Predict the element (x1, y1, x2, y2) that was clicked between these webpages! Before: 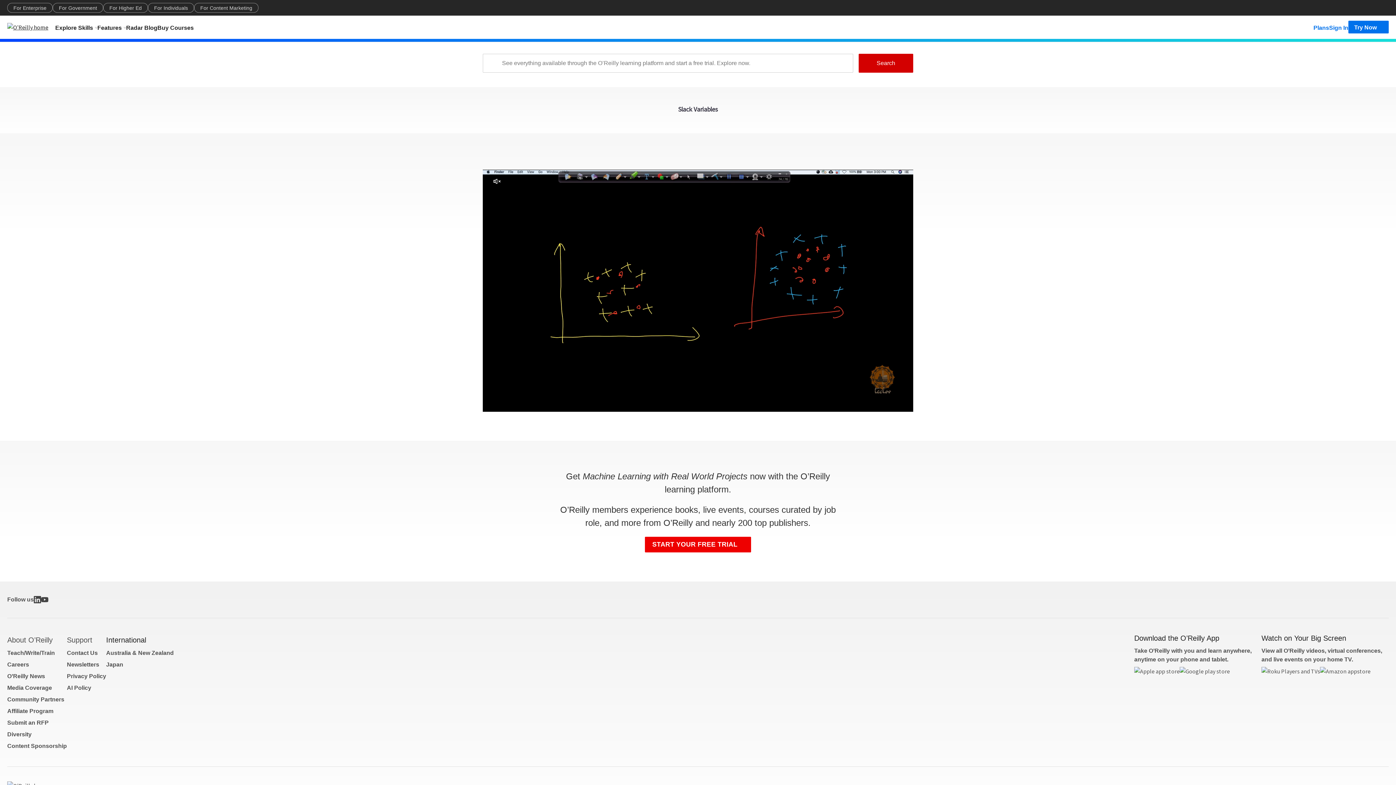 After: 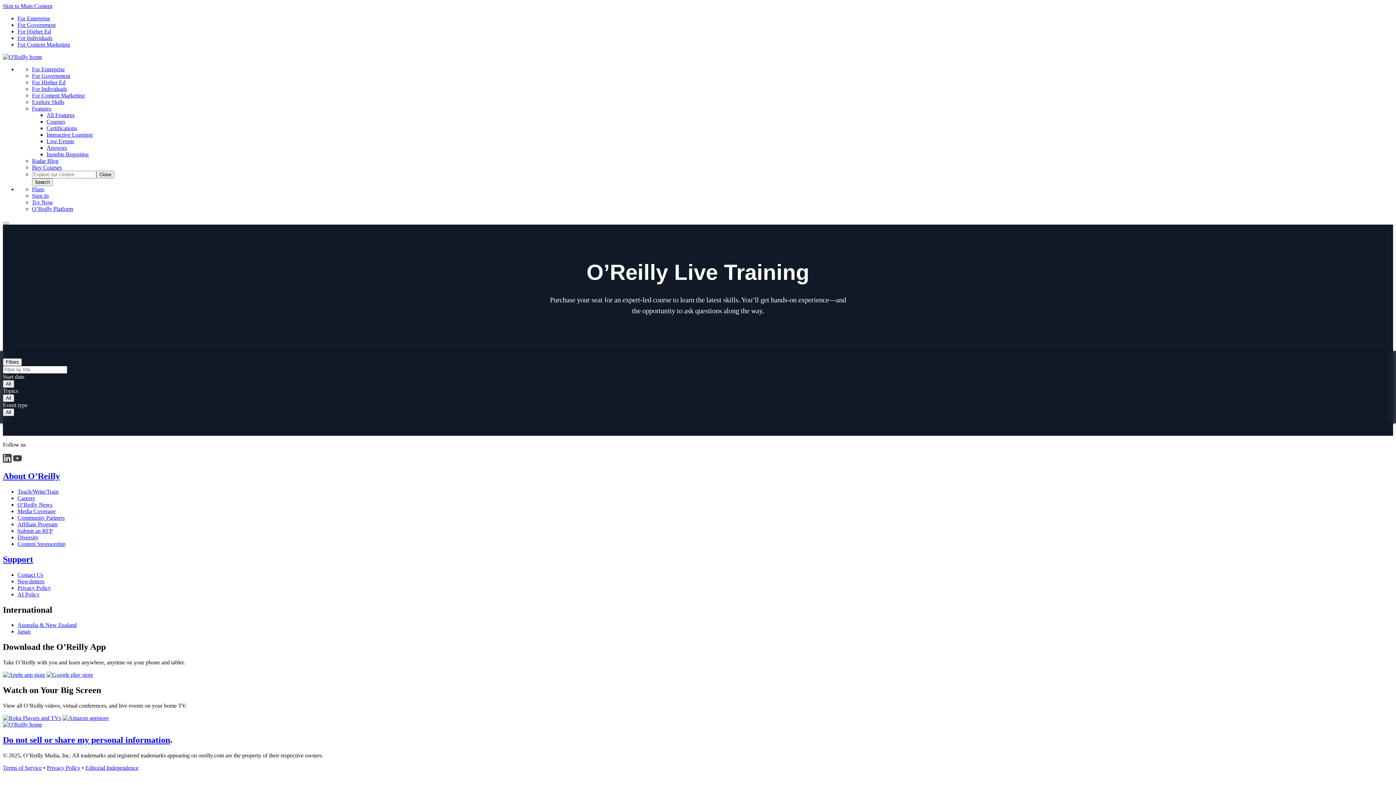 Action: bbox: (157, 20, 193, 33) label: Buy Courses